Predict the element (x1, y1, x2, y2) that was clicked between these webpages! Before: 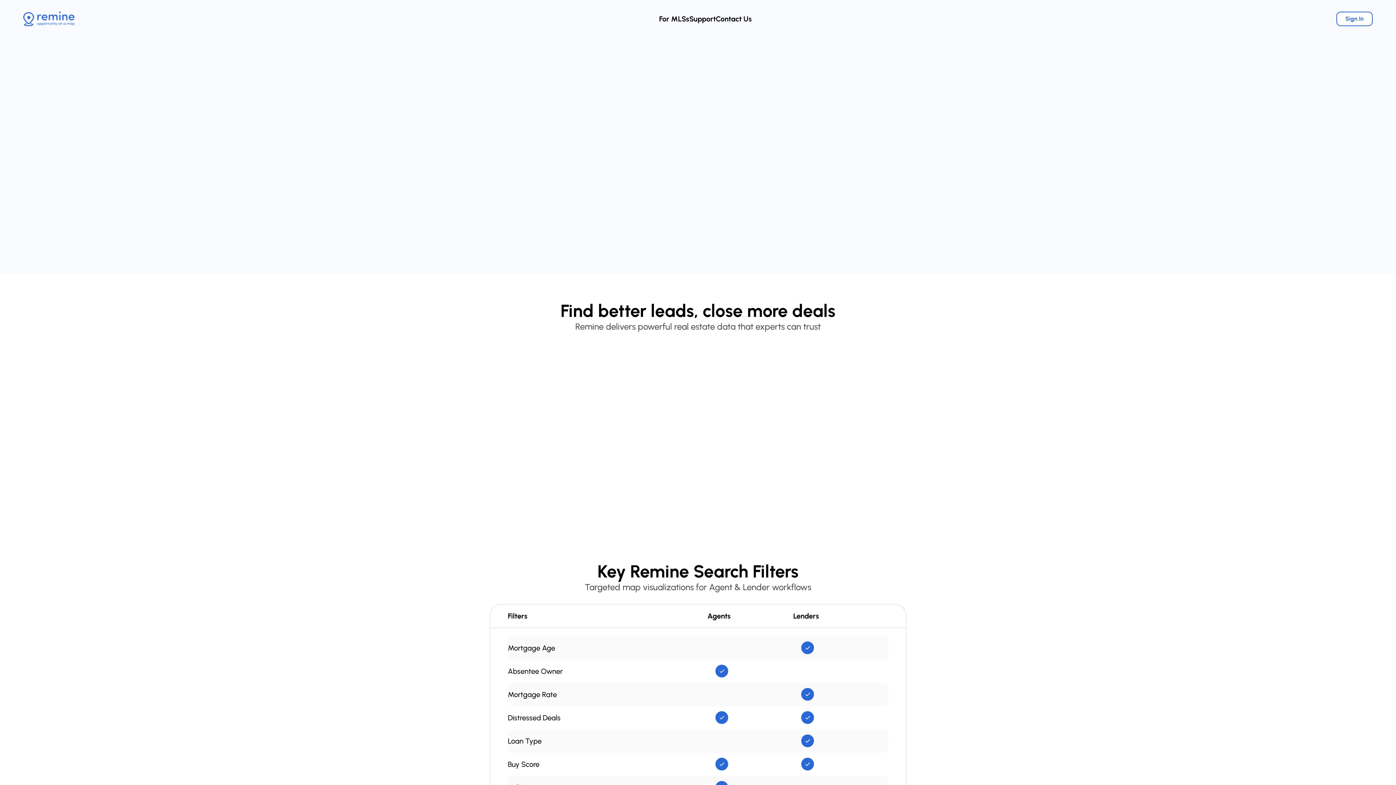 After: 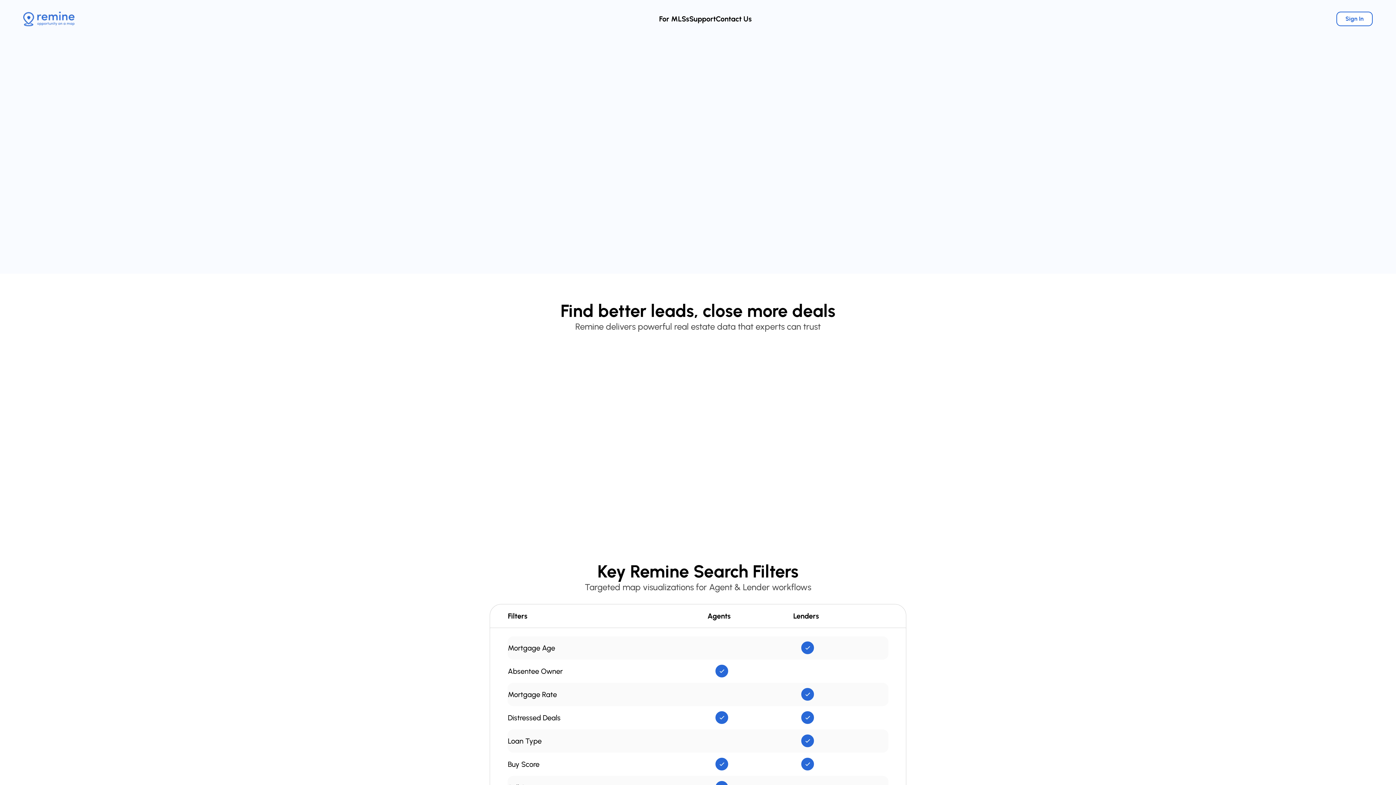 Action: bbox: (447, 157, 485, 170) label: Sign Up